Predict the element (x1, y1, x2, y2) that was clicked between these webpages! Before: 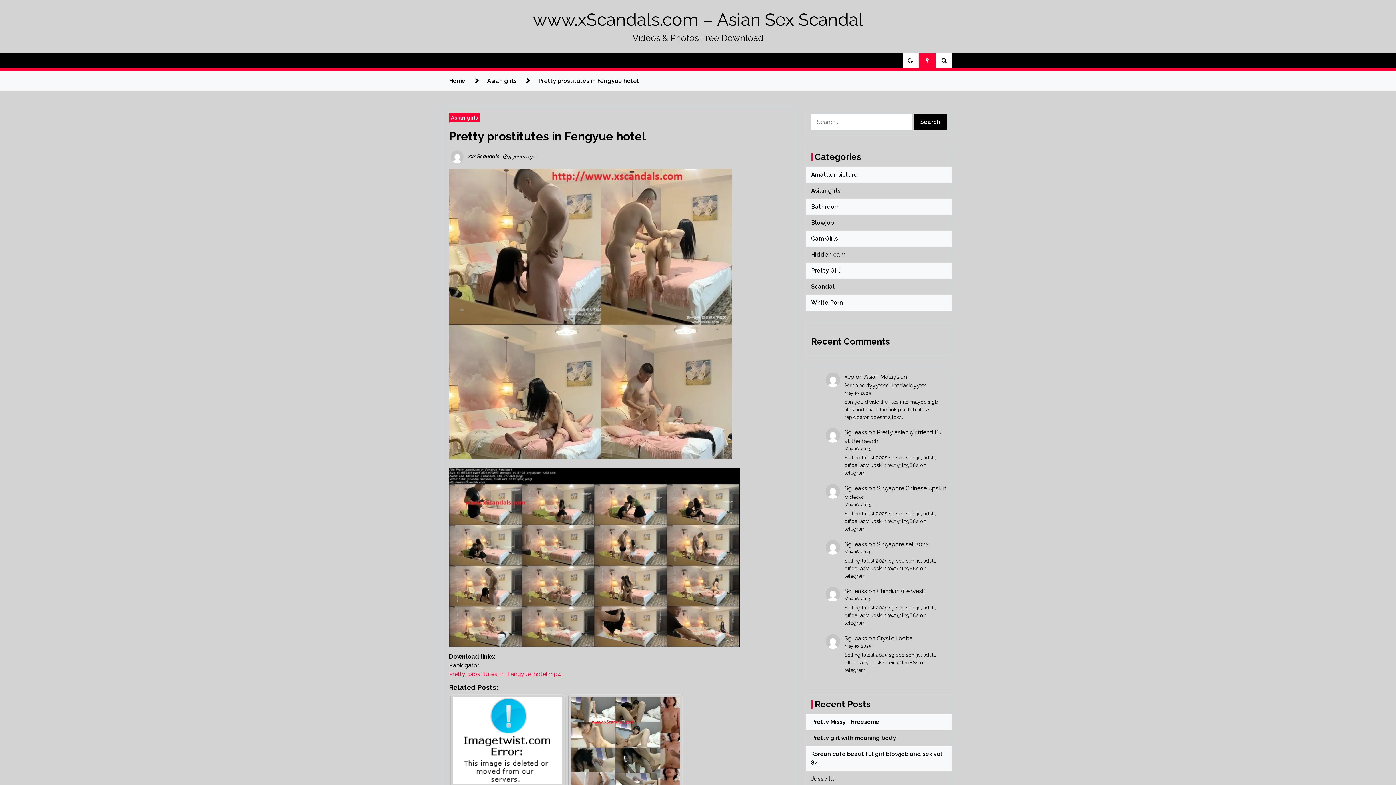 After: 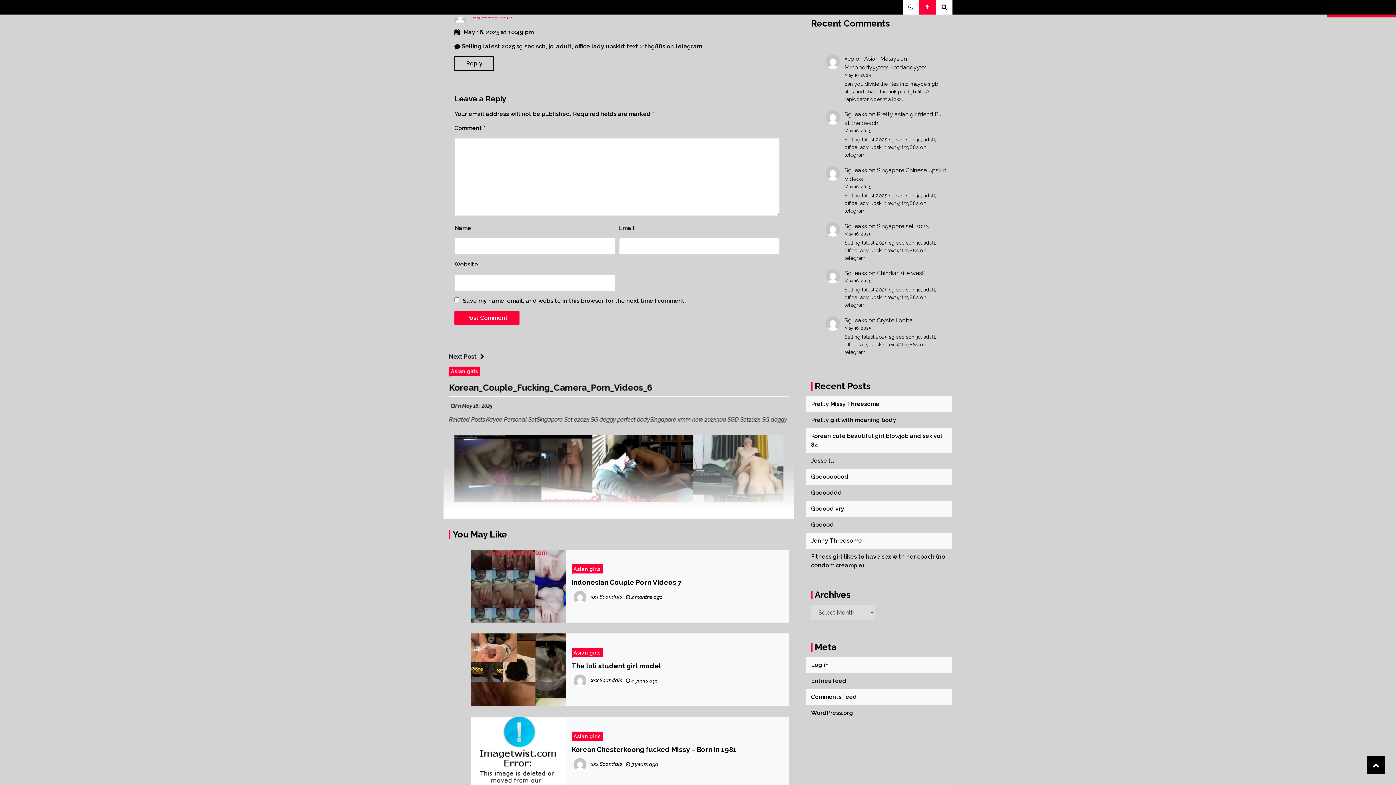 Action: label: Singapore set 2025 bbox: (877, 540, 929, 547)